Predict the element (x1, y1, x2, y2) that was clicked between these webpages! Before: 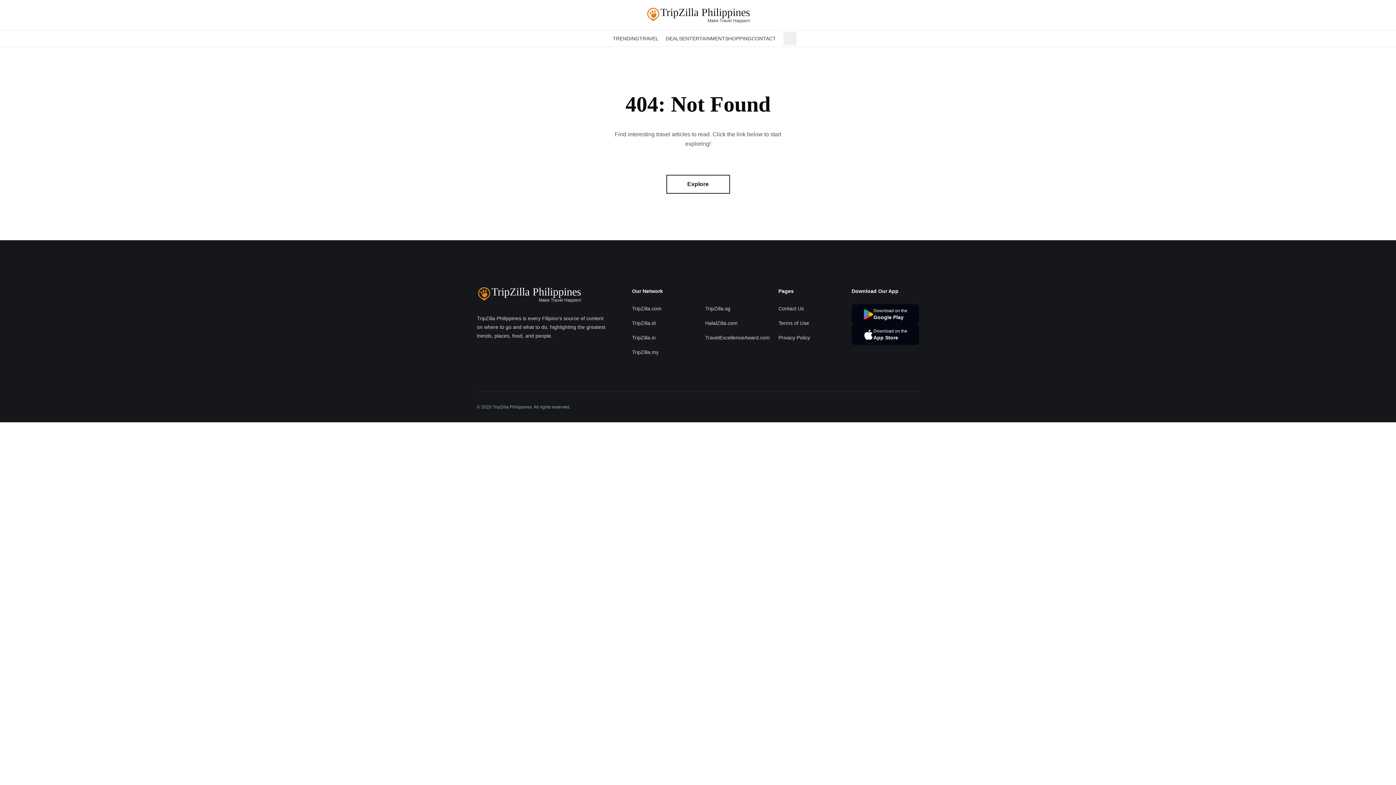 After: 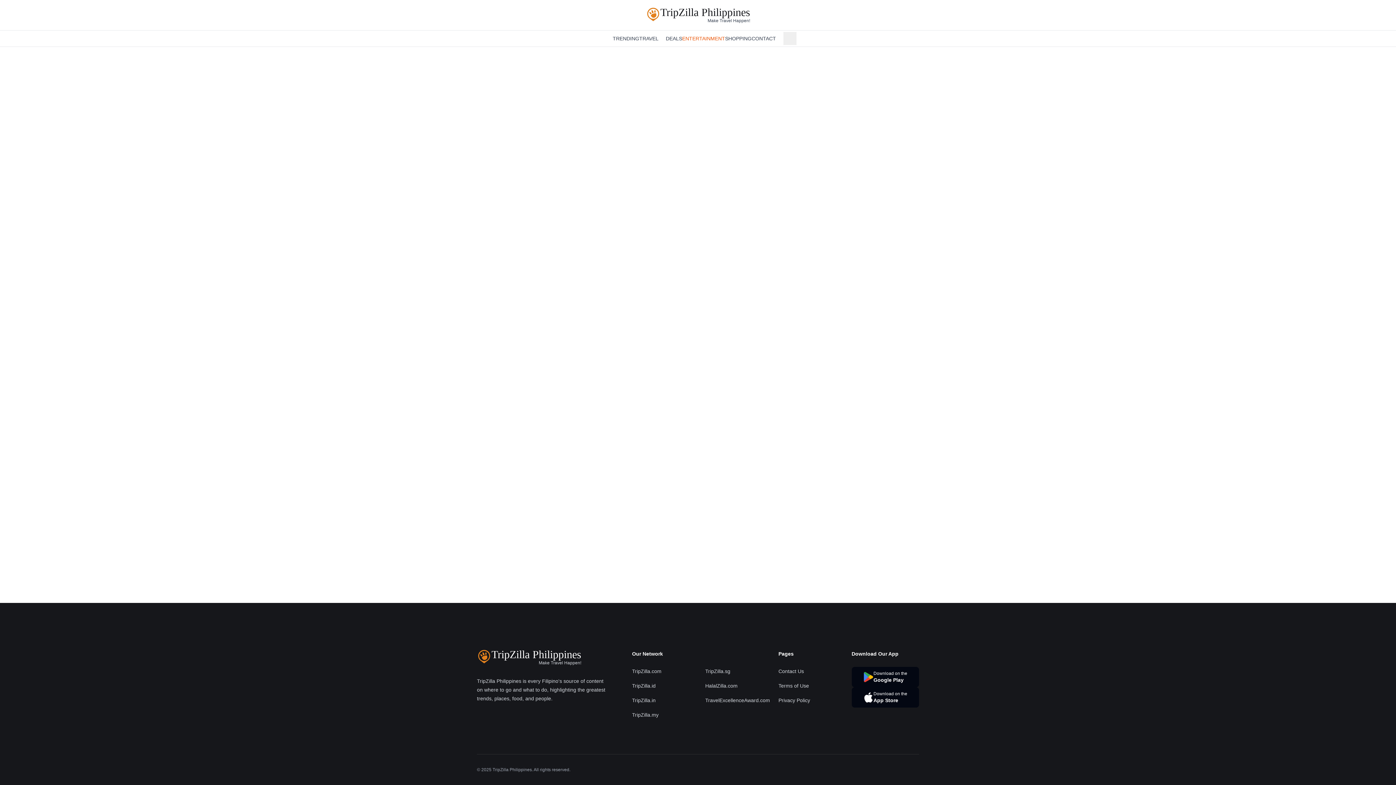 Action: bbox: (682, 34, 725, 42) label: ENTERTAINMENT